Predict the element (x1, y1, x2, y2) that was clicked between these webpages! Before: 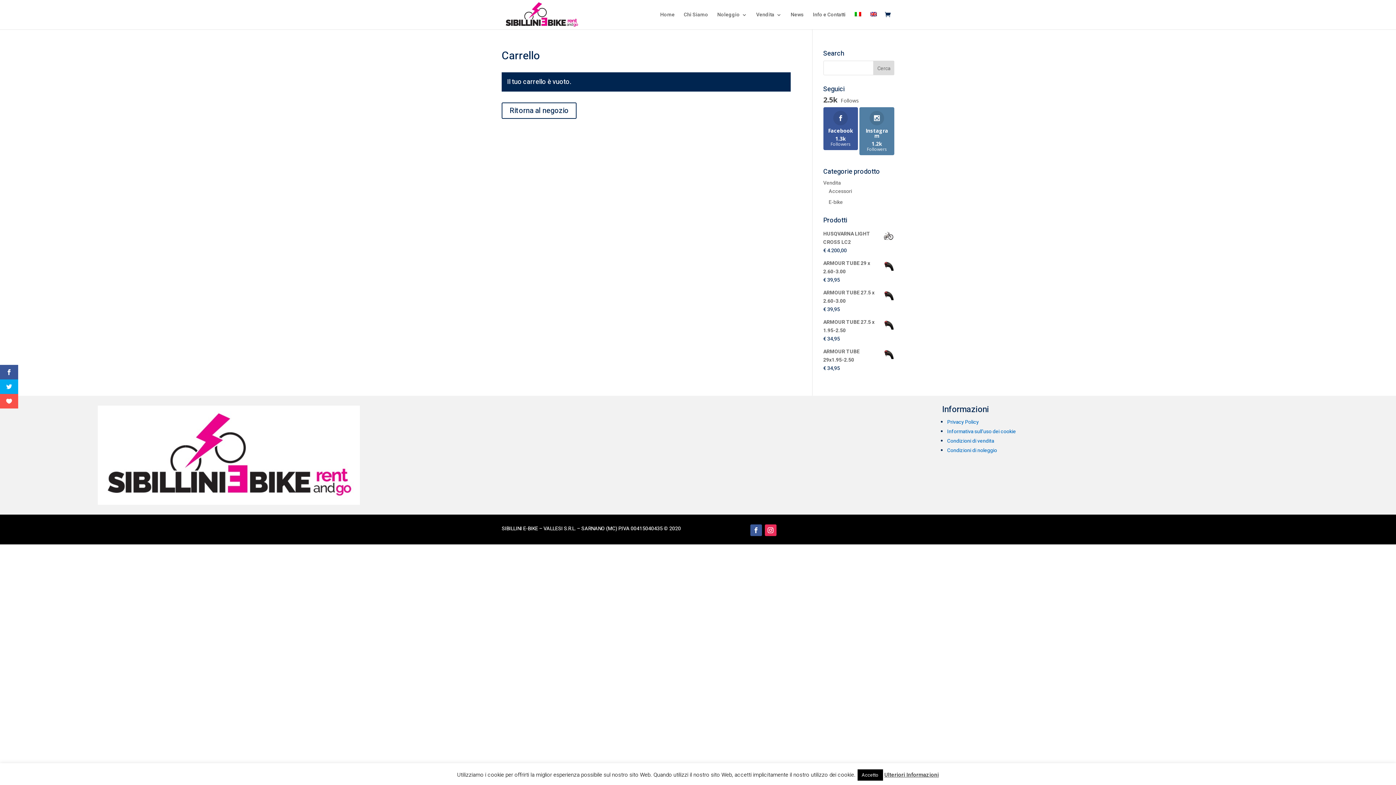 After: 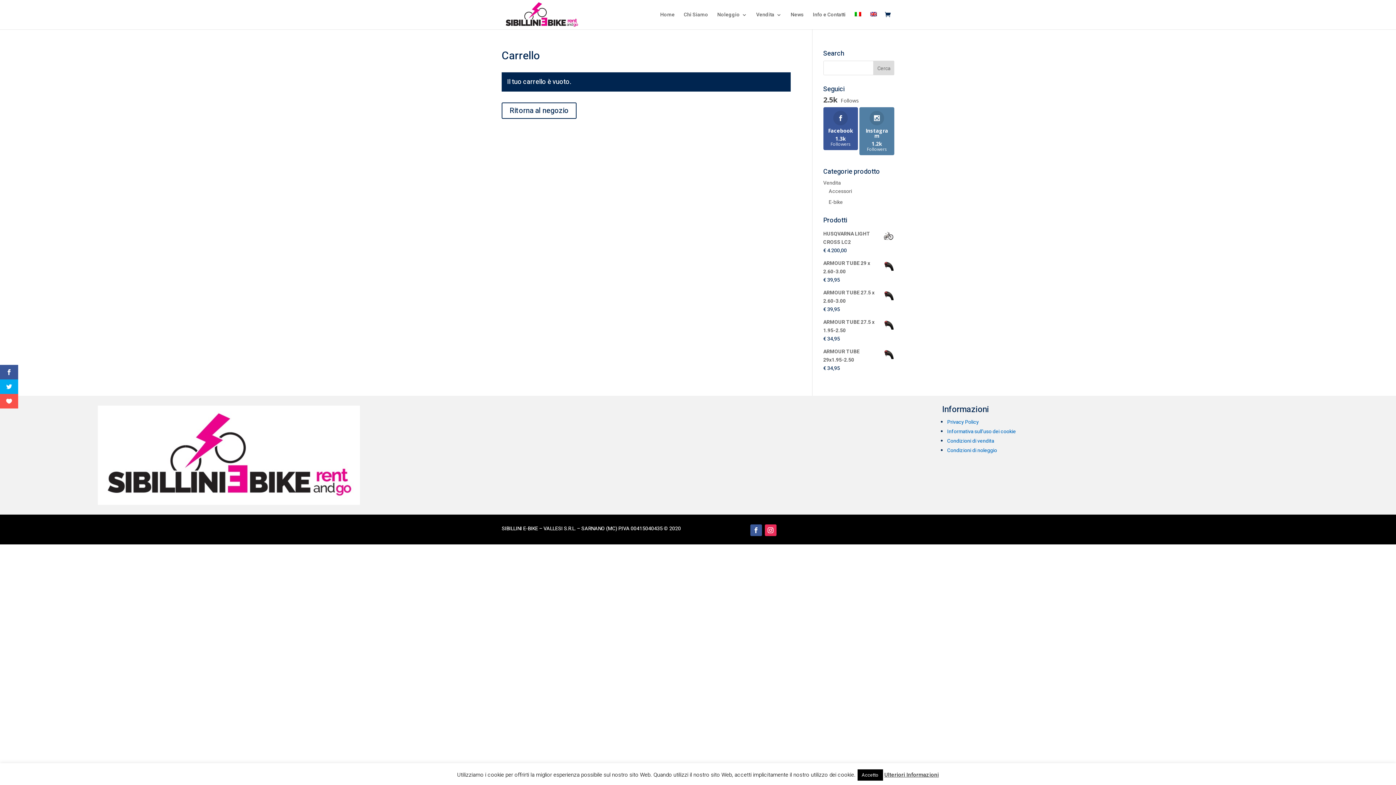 Action: bbox: (885, 11, 894, 19)